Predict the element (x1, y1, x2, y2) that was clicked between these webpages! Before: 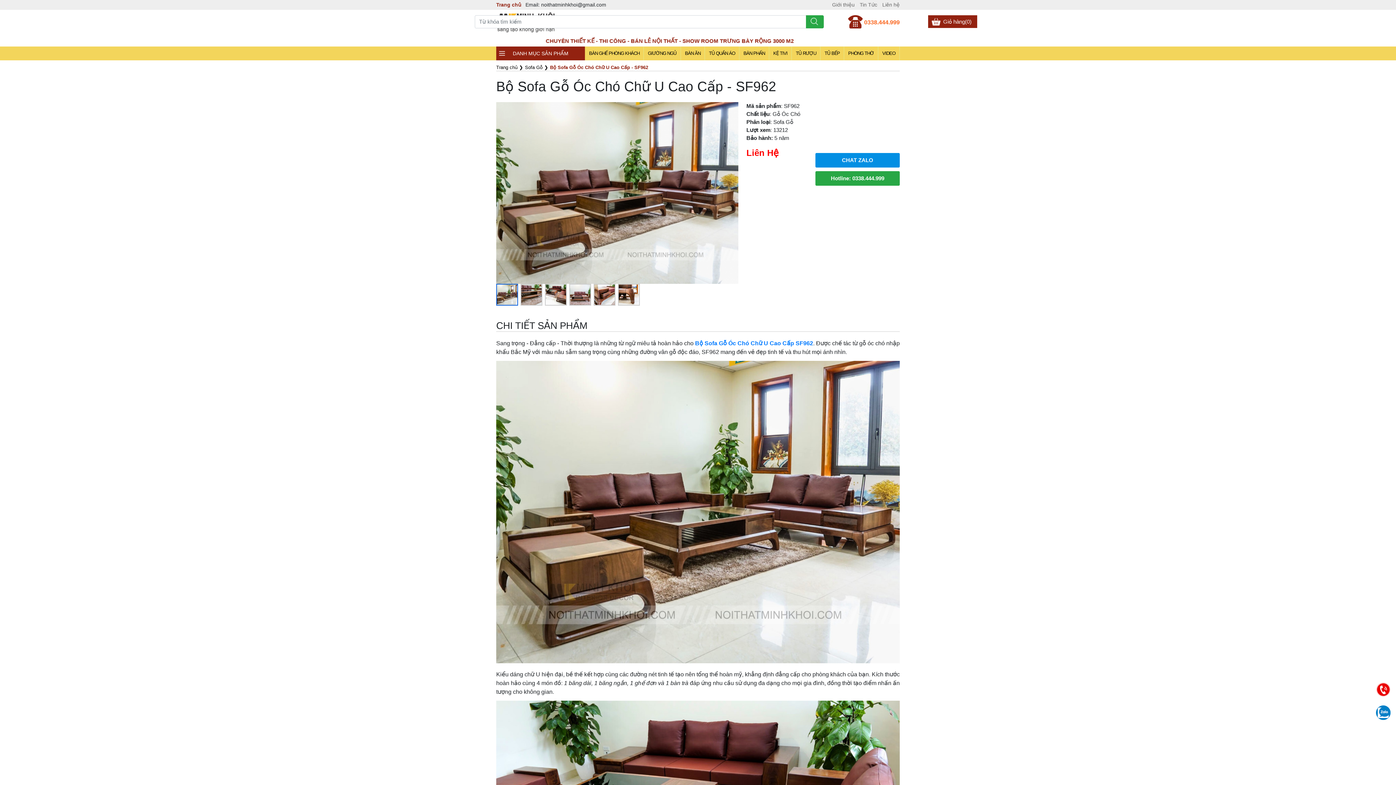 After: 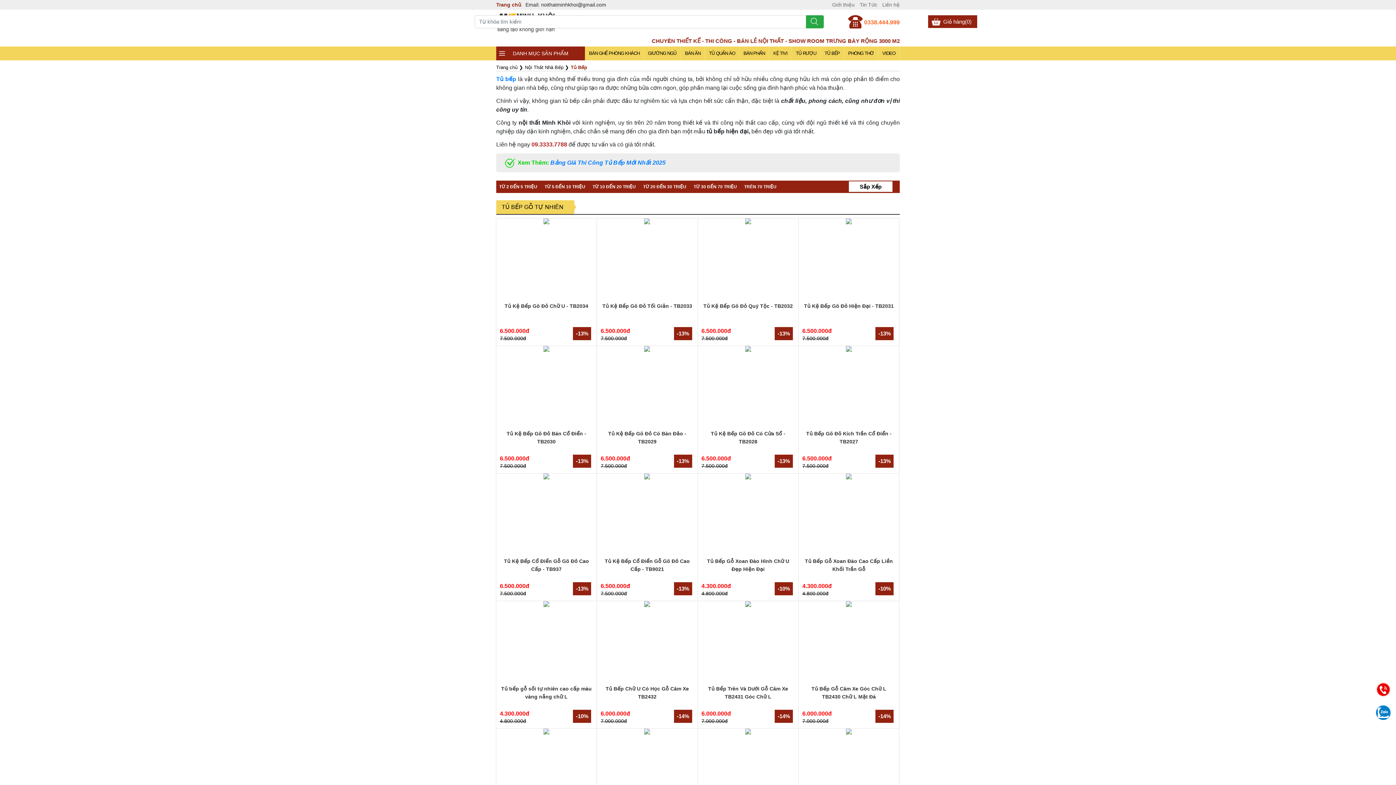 Action: label: TỦ BẾP bbox: (820, 46, 844, 60)